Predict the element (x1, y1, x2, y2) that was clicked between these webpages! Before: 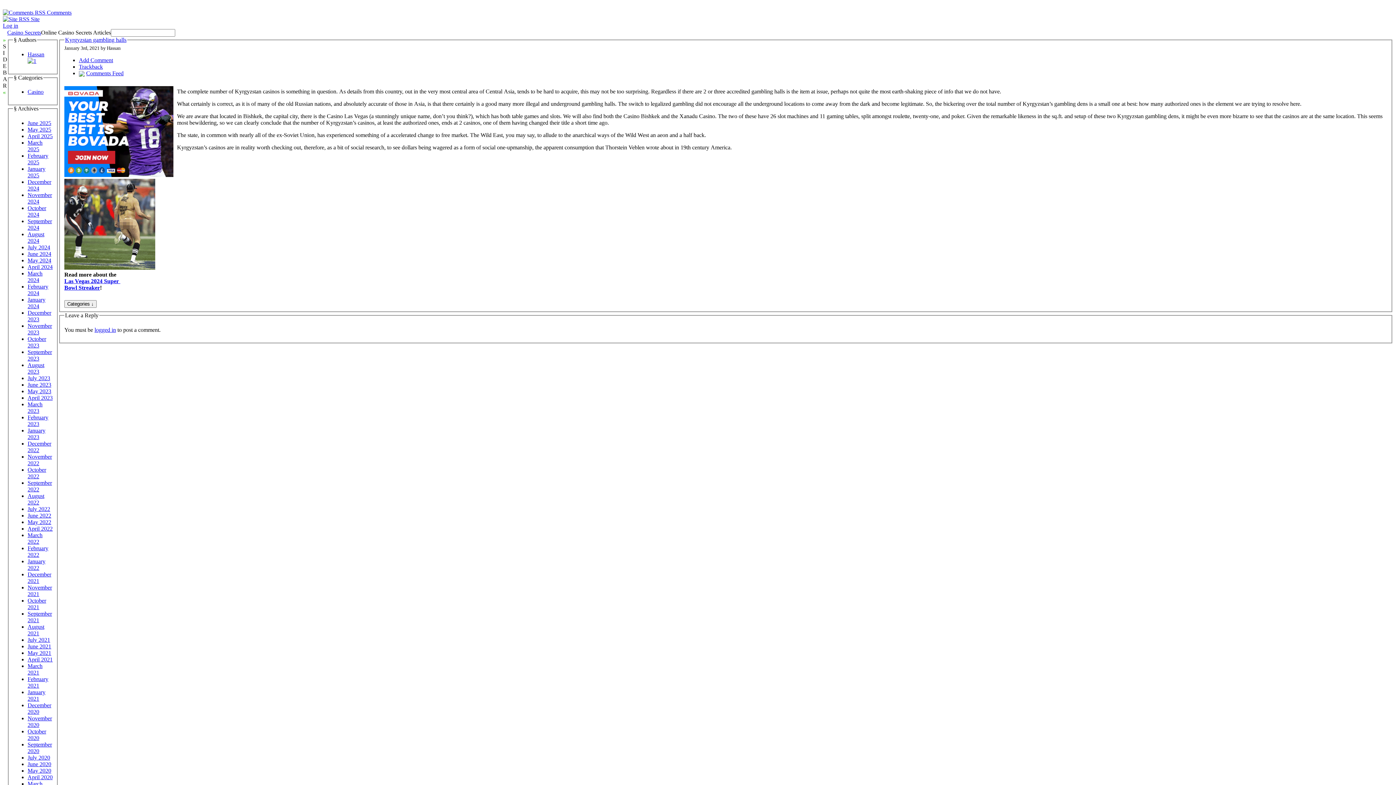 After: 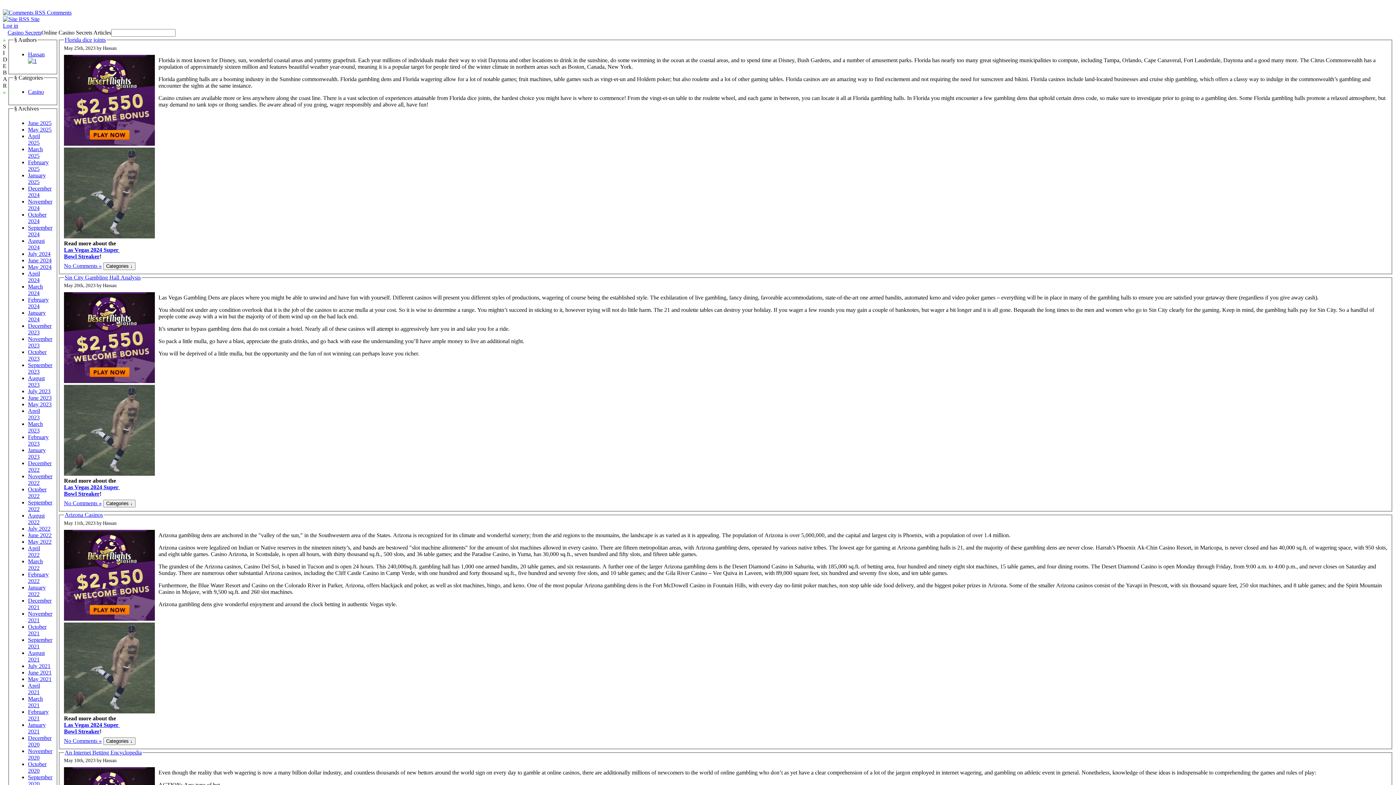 Action: bbox: (27, 388, 51, 394) label: May 2023